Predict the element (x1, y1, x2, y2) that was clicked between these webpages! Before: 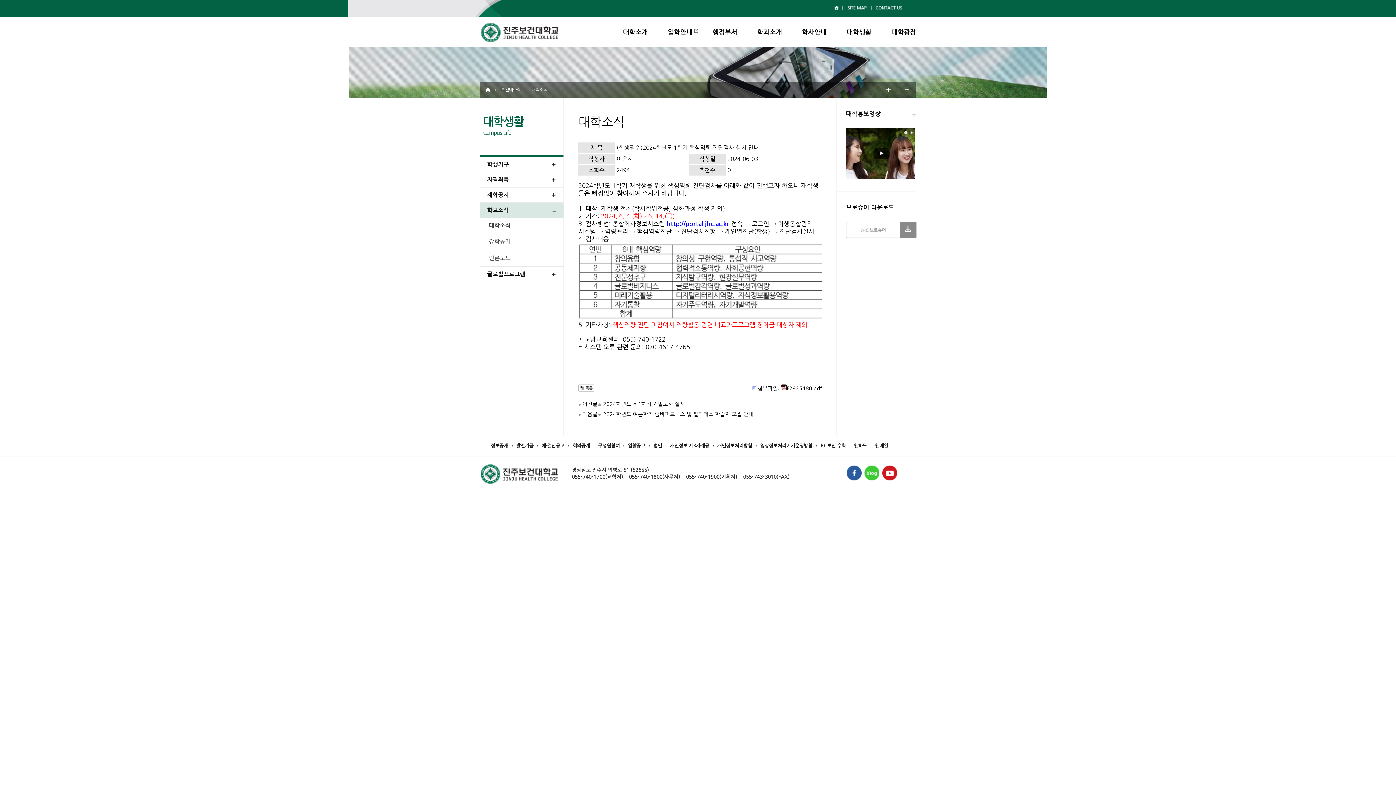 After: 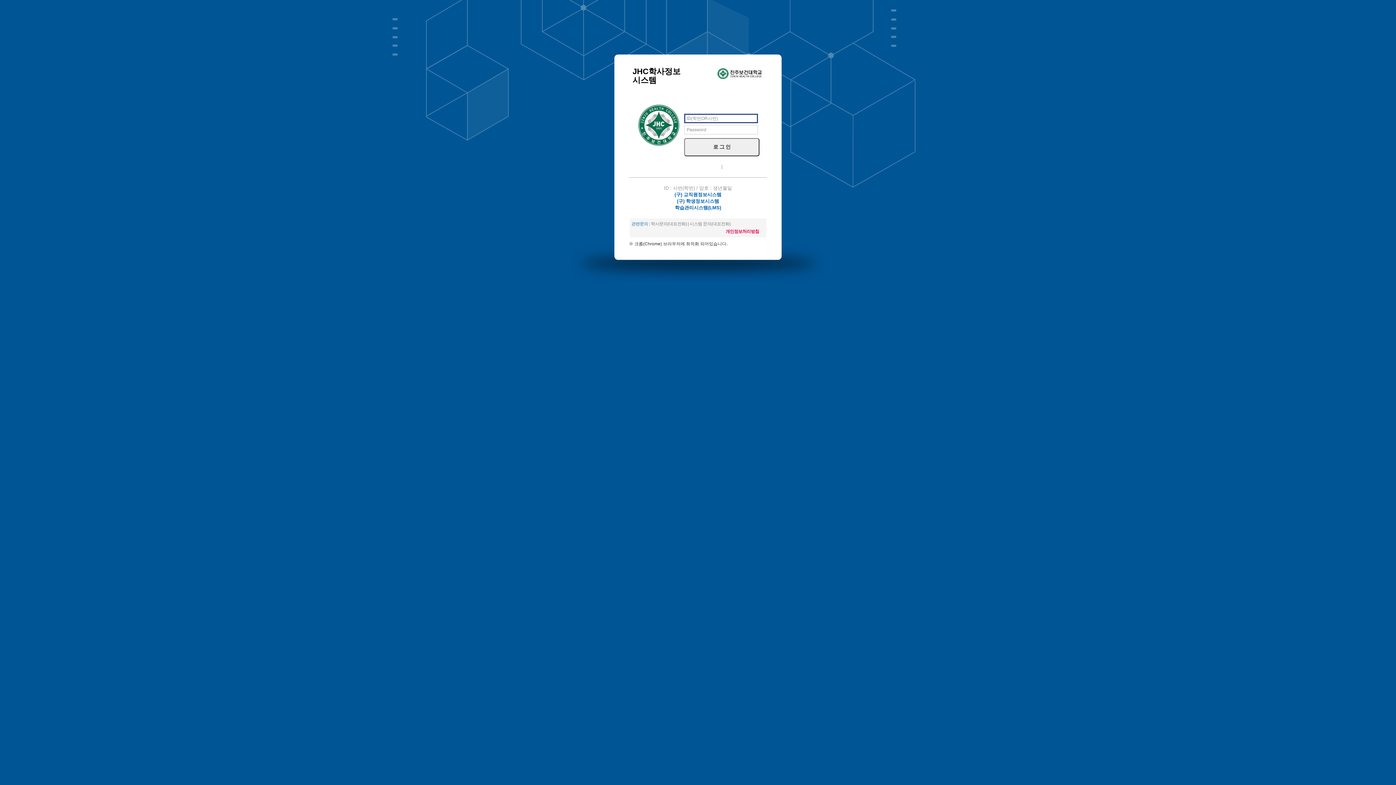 Action: bbox: (666, 221, 729, 227) label: http://portal.jhc.ac.kr